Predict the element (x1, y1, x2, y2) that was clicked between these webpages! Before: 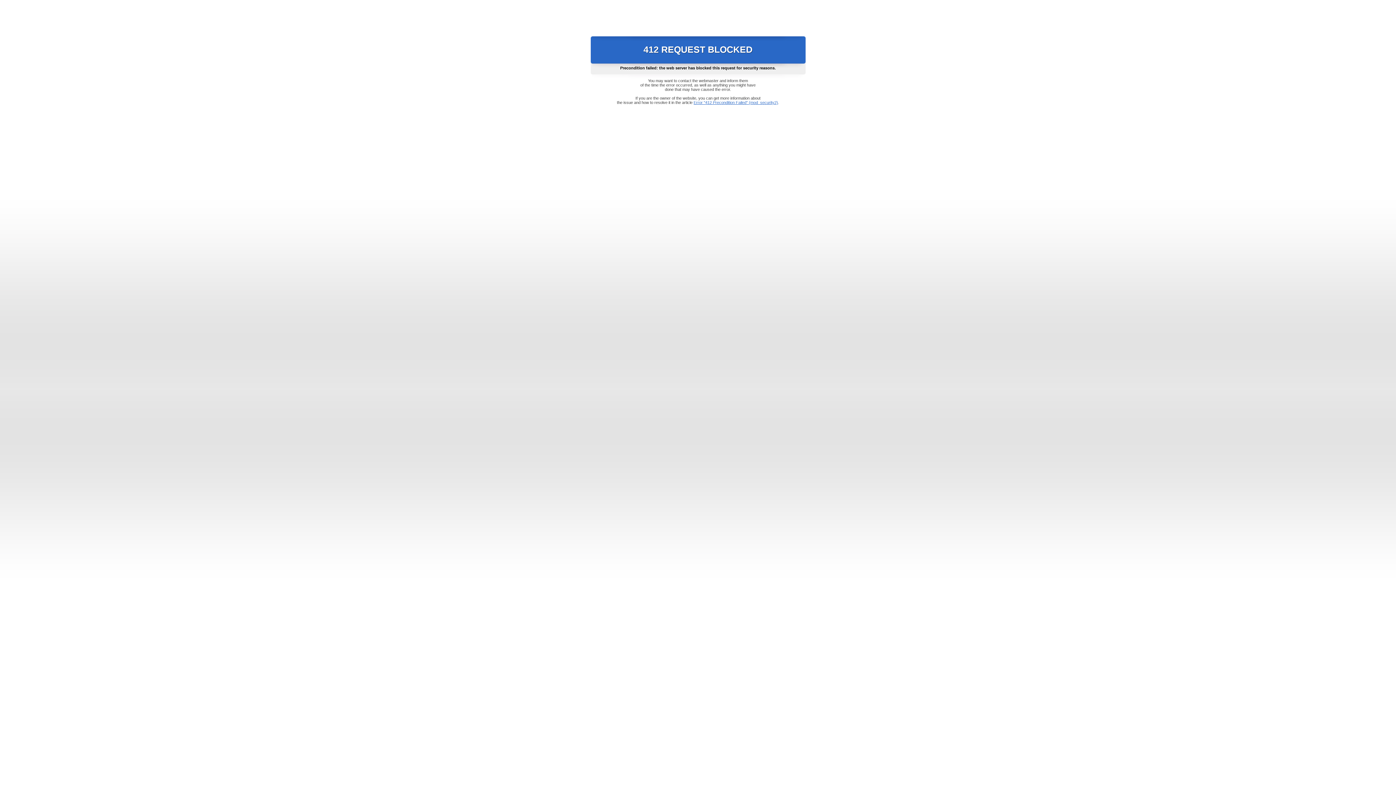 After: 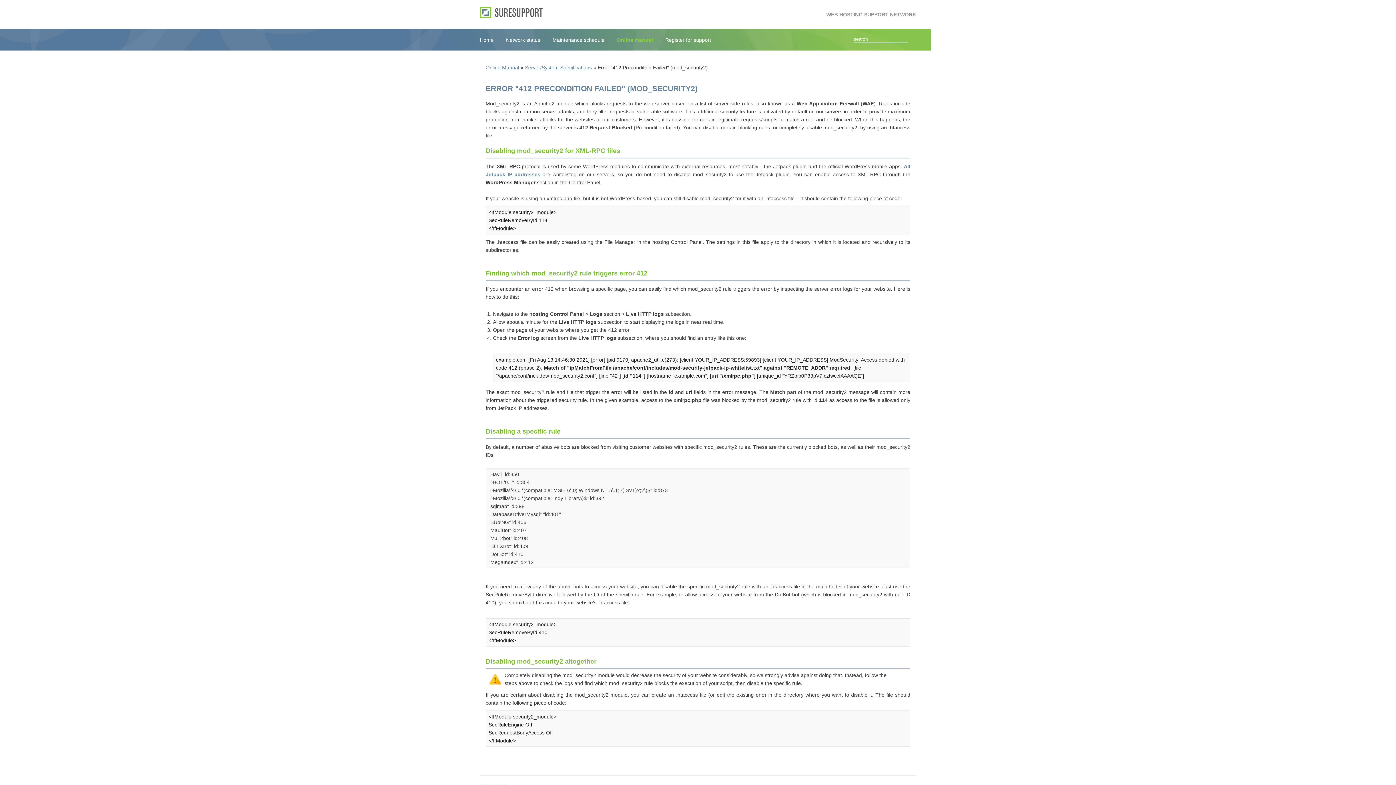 Action: label: Error "412 Precondition Failed" (mod_security2) bbox: (693, 100, 778, 104)